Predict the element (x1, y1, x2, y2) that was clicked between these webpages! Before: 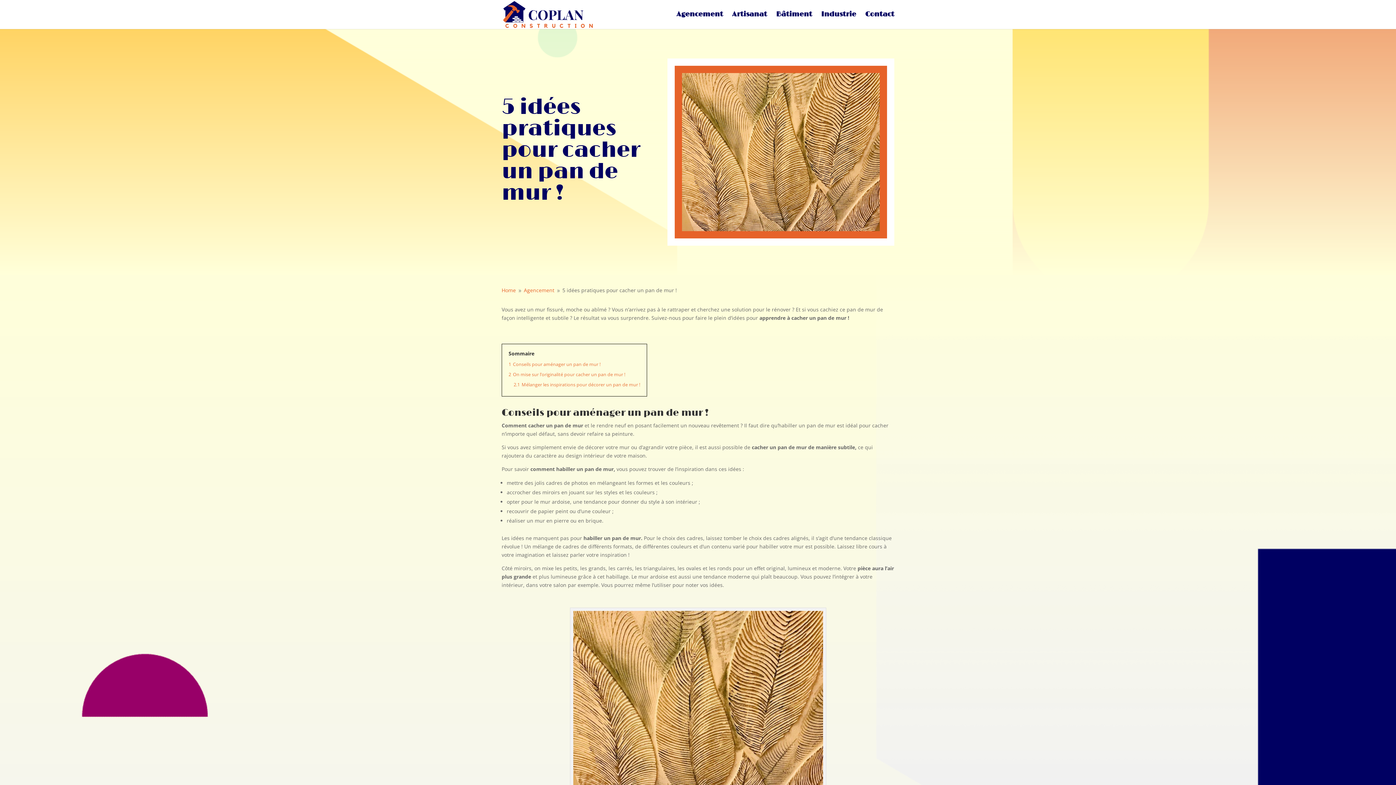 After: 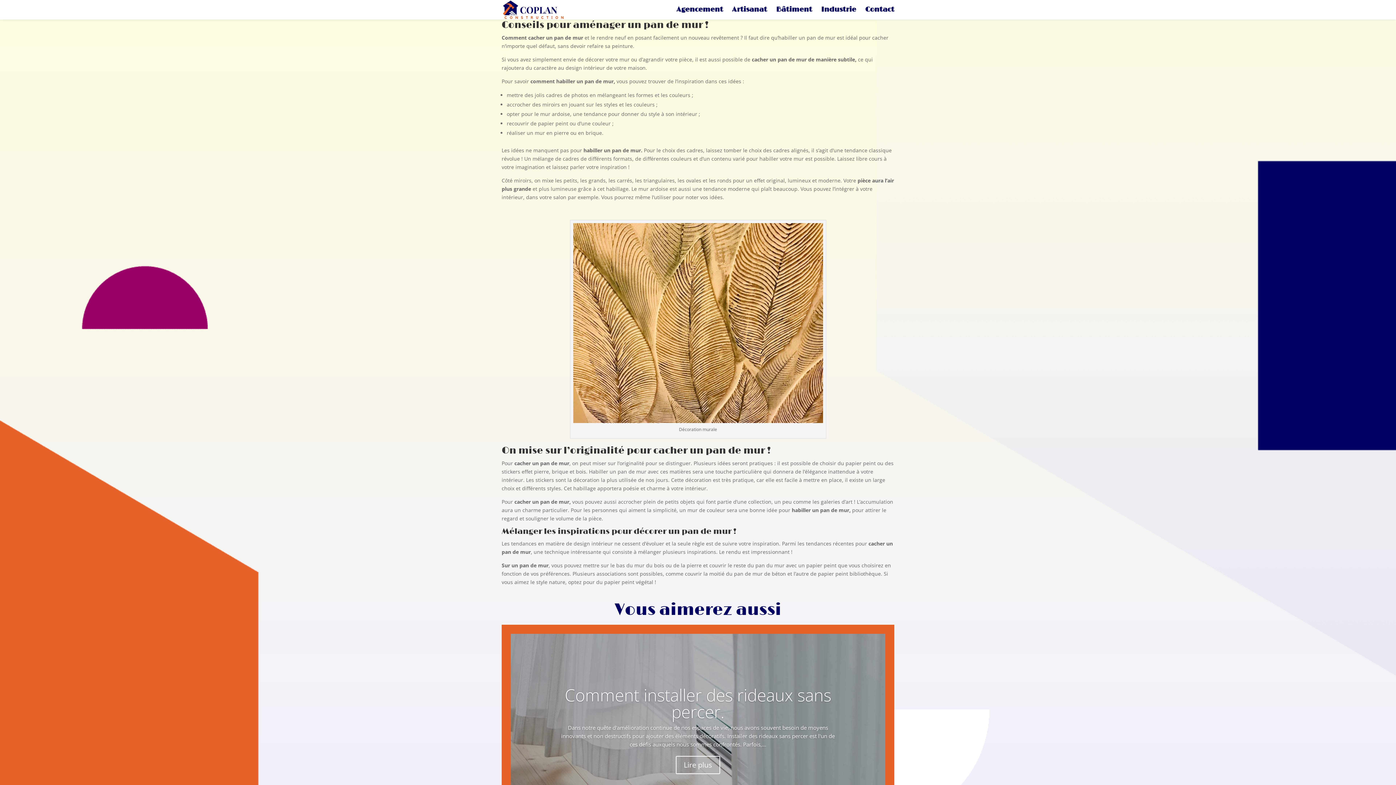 Action: bbox: (508, 361, 600, 367) label: 1 Conseils pour aménager un pan de mur !